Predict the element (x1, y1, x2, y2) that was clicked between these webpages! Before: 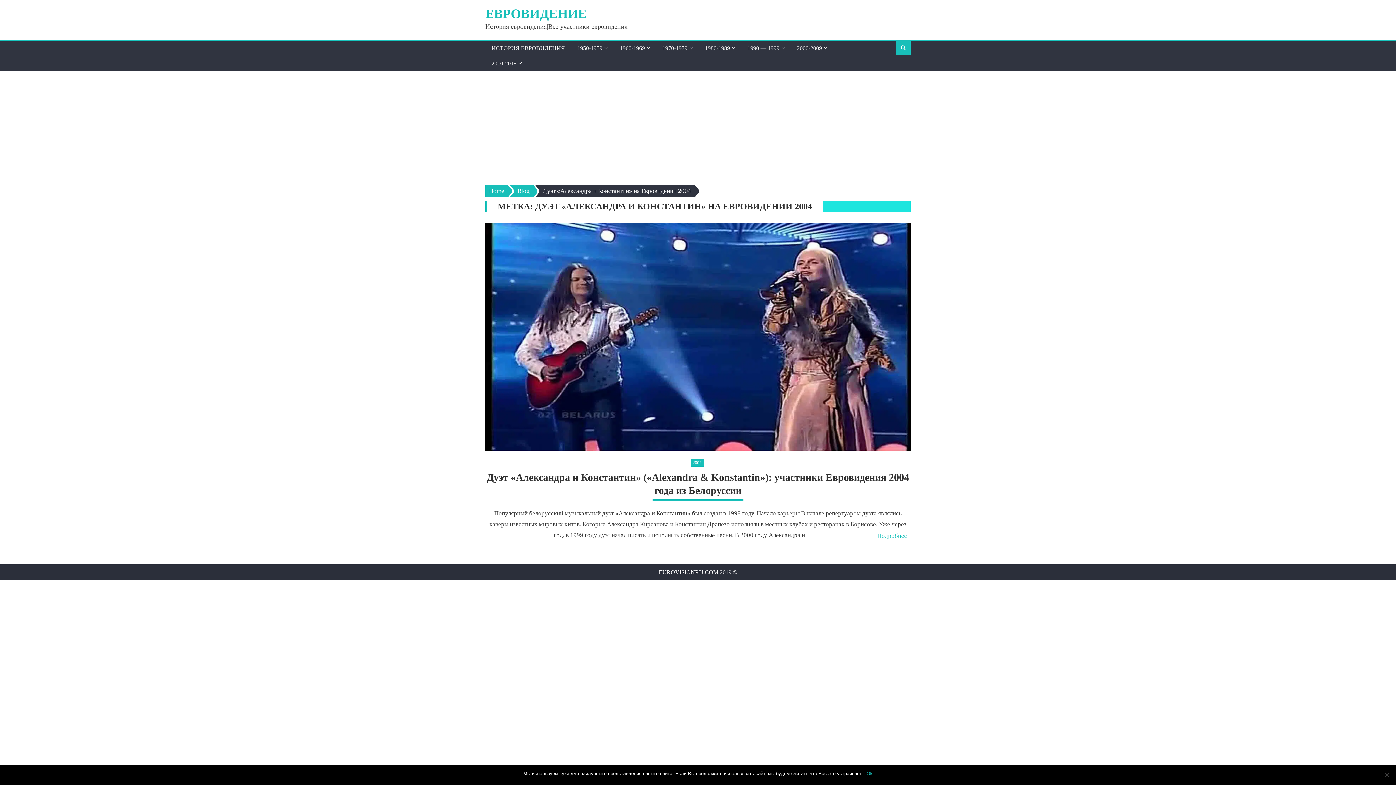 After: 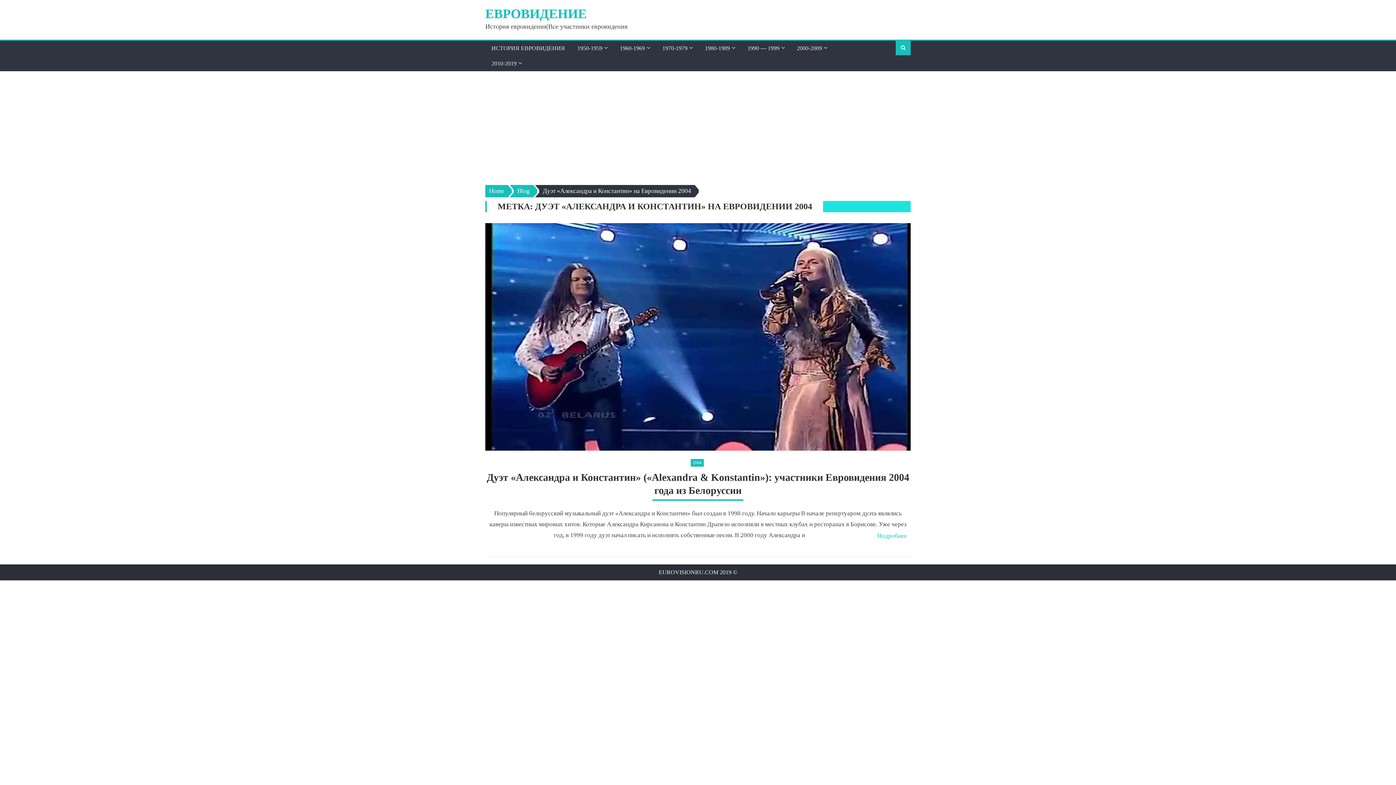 Action: label: Ok bbox: (866, 770, 872, 777)